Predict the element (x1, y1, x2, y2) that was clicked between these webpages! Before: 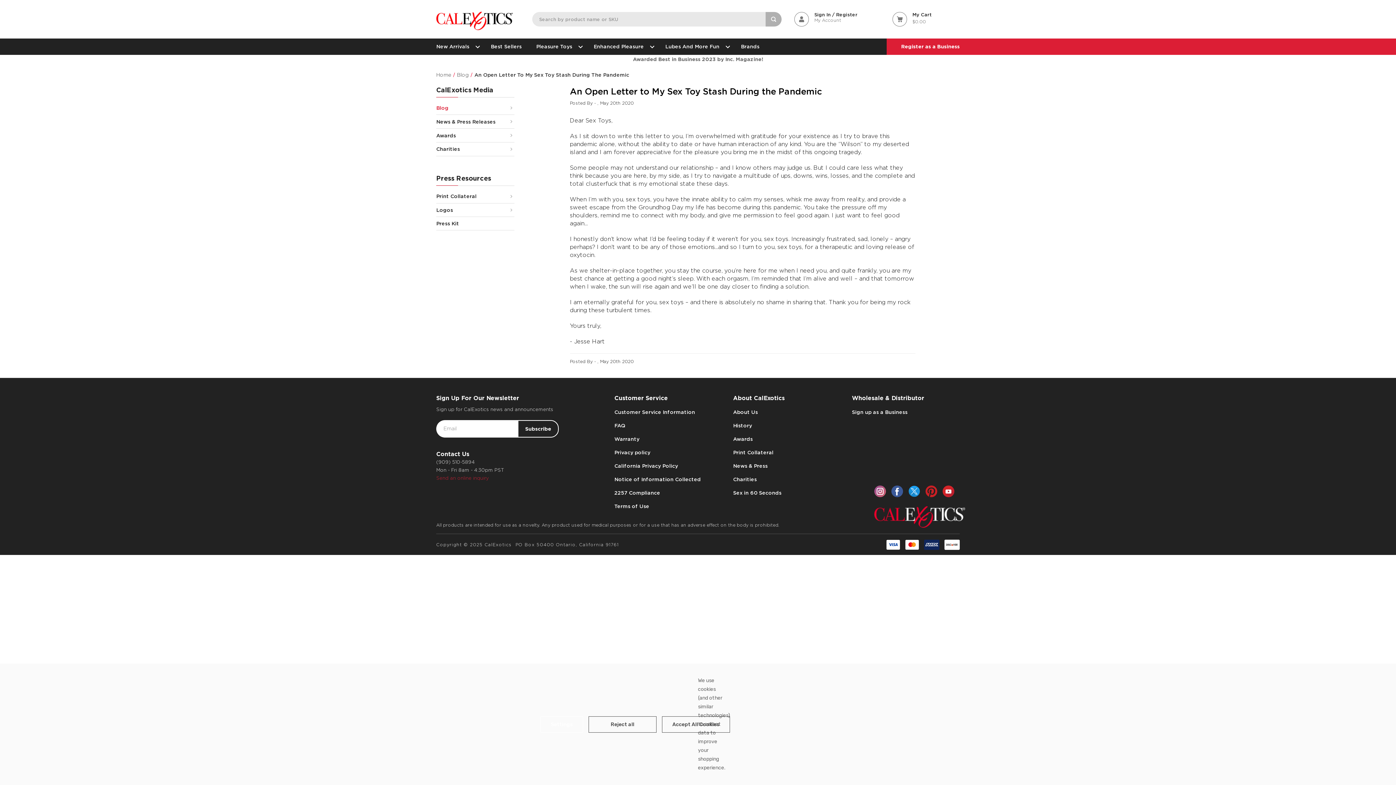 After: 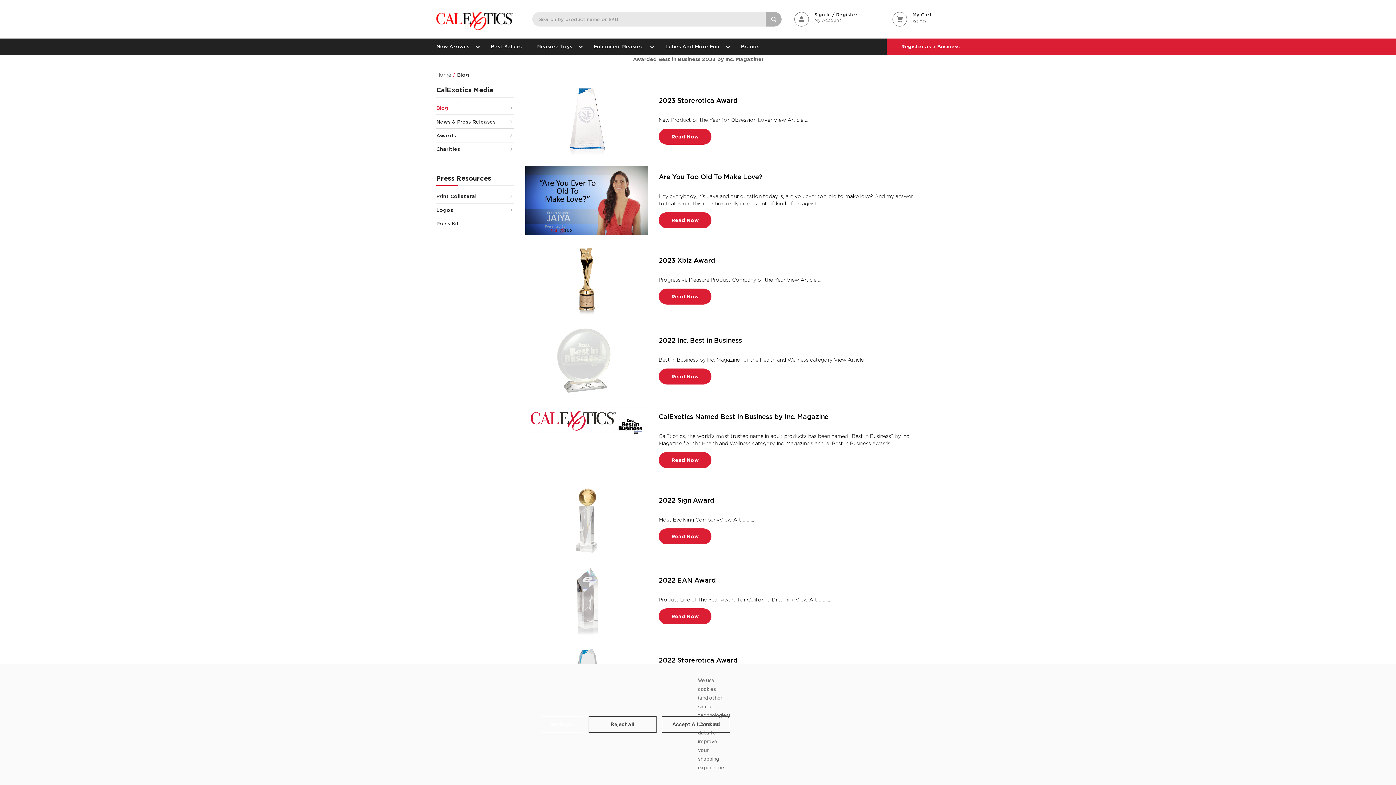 Action: bbox: (457, 71, 468, 78) label: Blog